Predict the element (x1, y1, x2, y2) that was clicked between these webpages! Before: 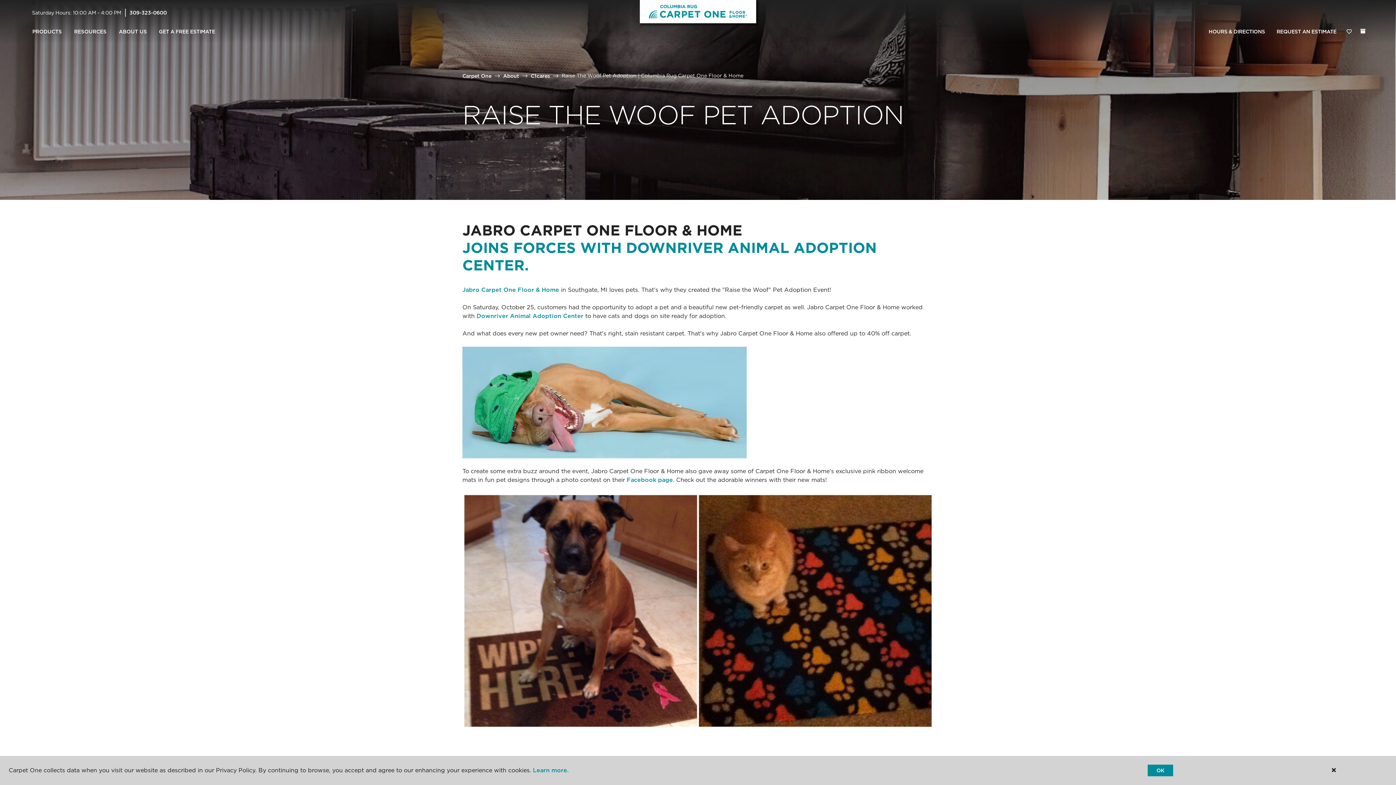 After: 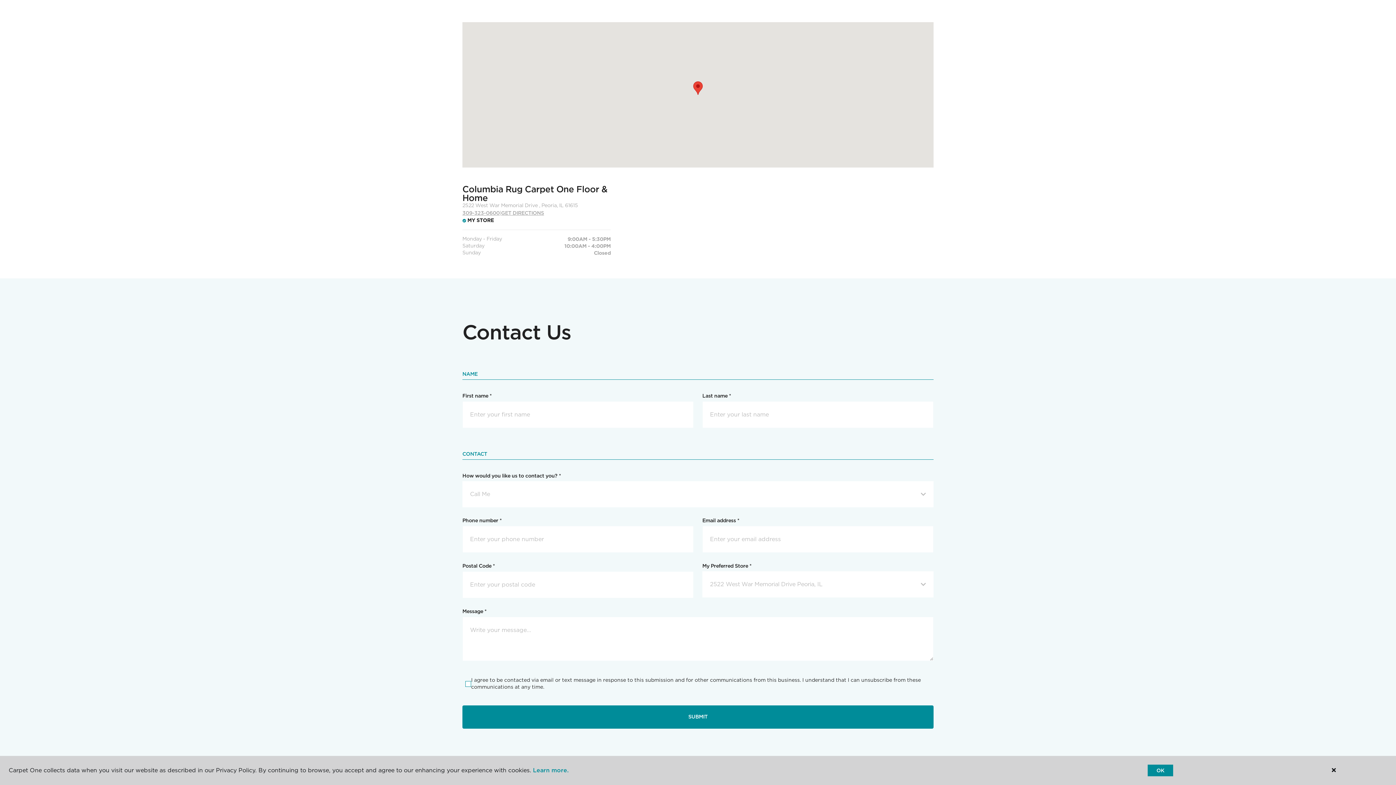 Action: label: HOURS & DIRECTIONS bbox: (1203, 24, 1271, 39)